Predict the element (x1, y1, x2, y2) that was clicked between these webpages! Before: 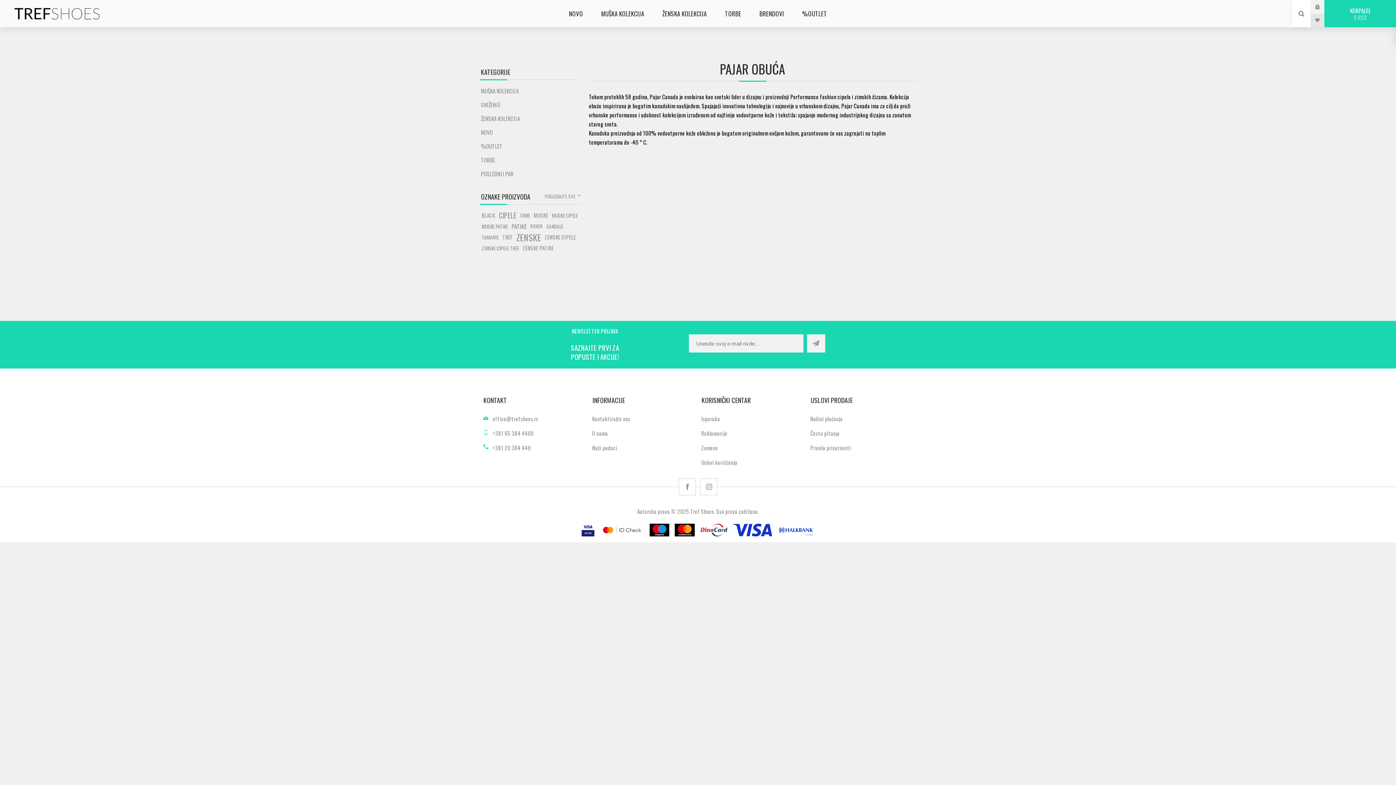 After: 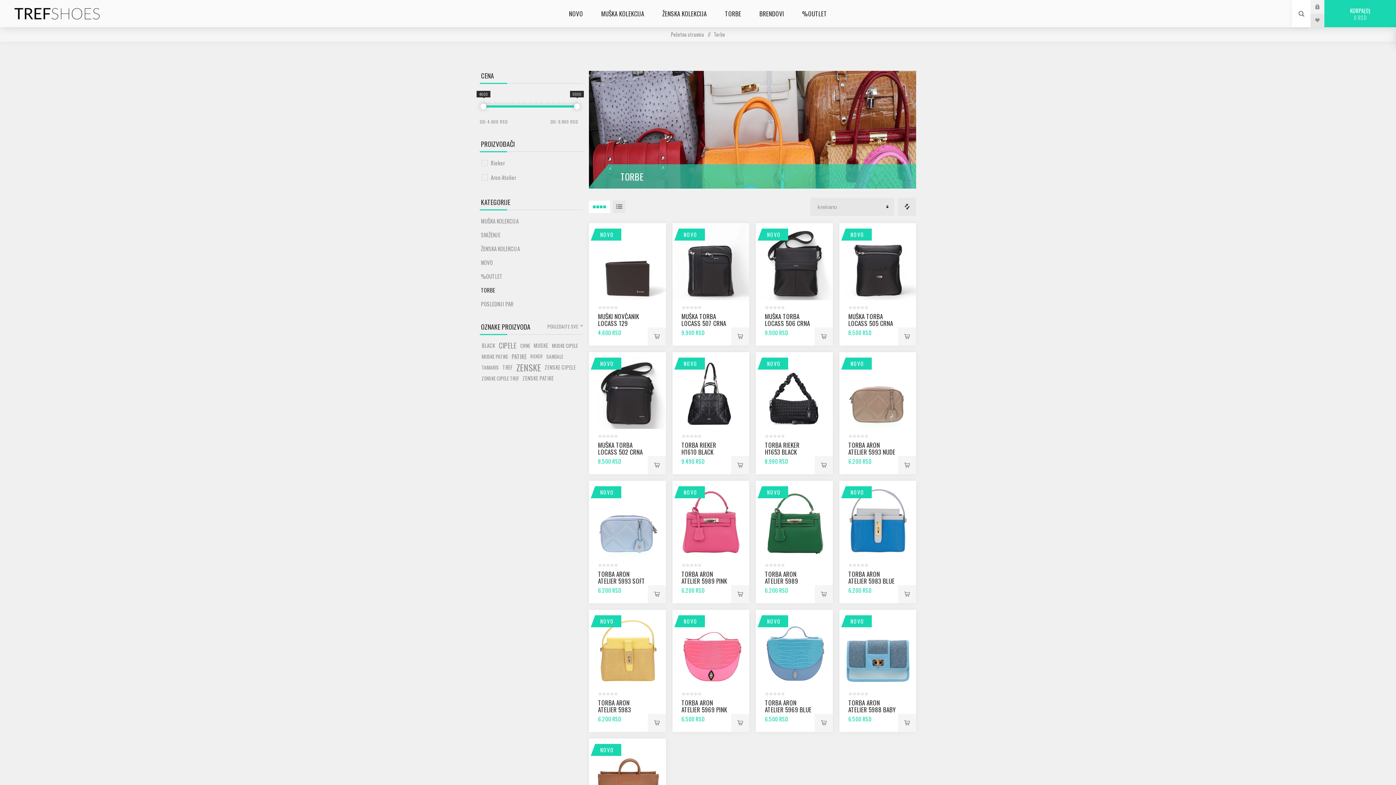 Action: label: TORBE bbox: (480, 153, 580, 166)